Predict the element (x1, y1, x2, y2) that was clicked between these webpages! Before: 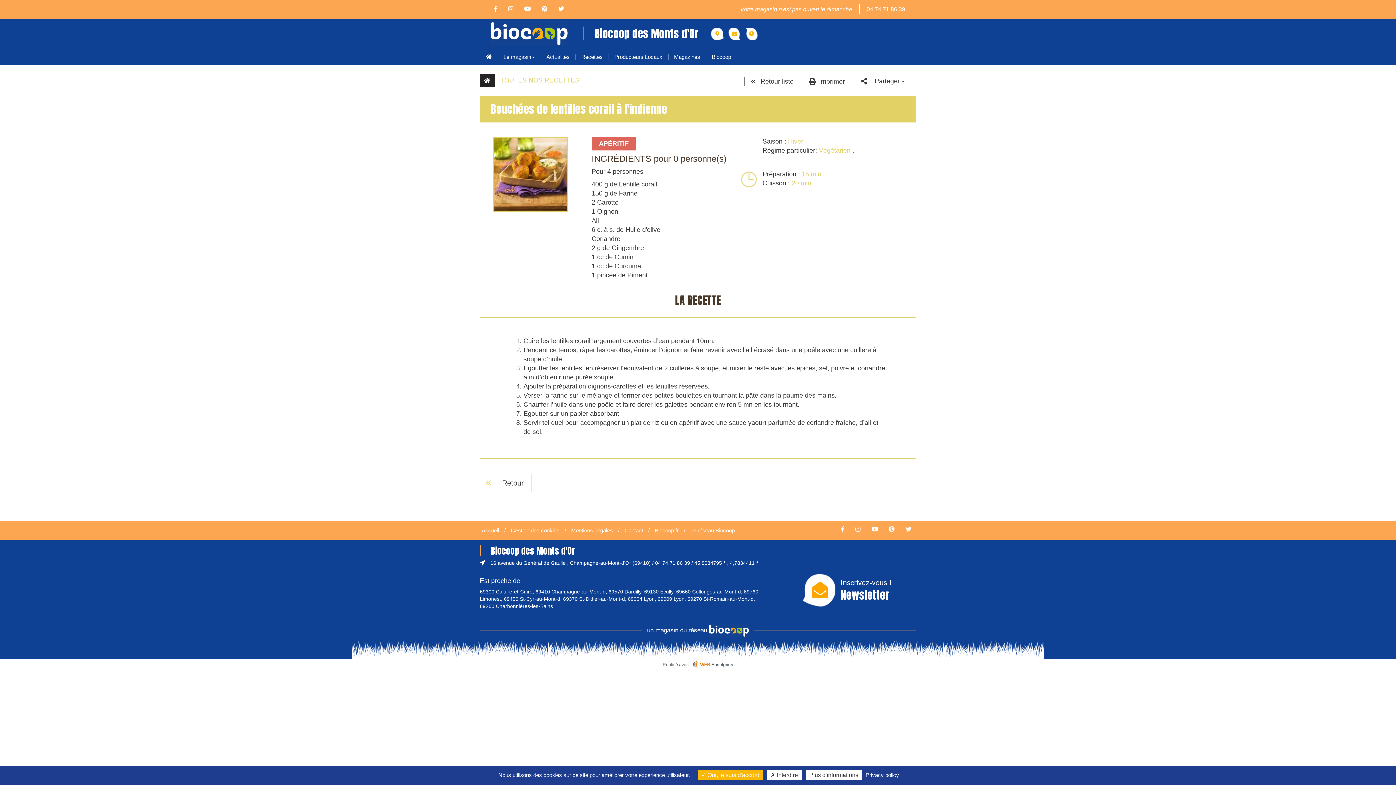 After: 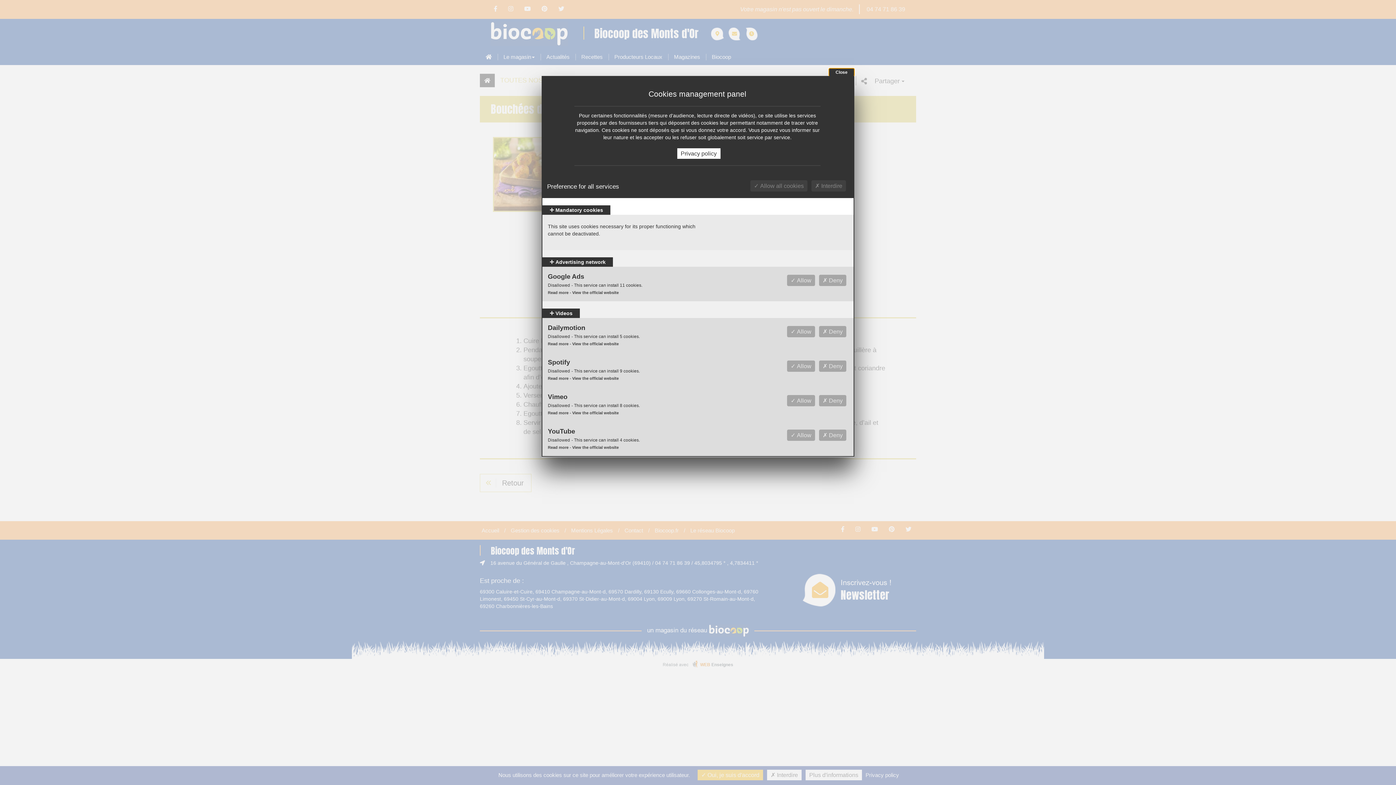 Action: label: Gestion des cookies bbox: (510, 527, 559, 533)